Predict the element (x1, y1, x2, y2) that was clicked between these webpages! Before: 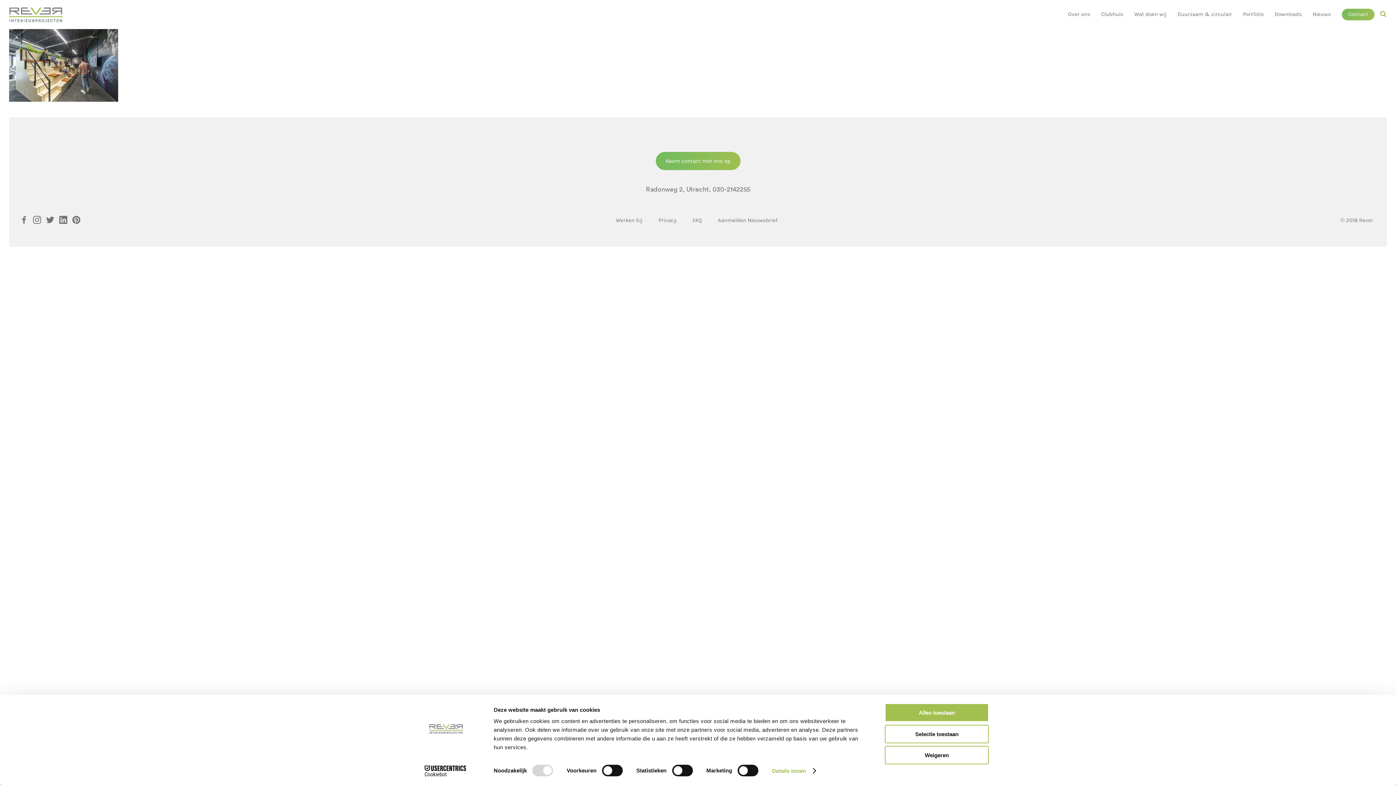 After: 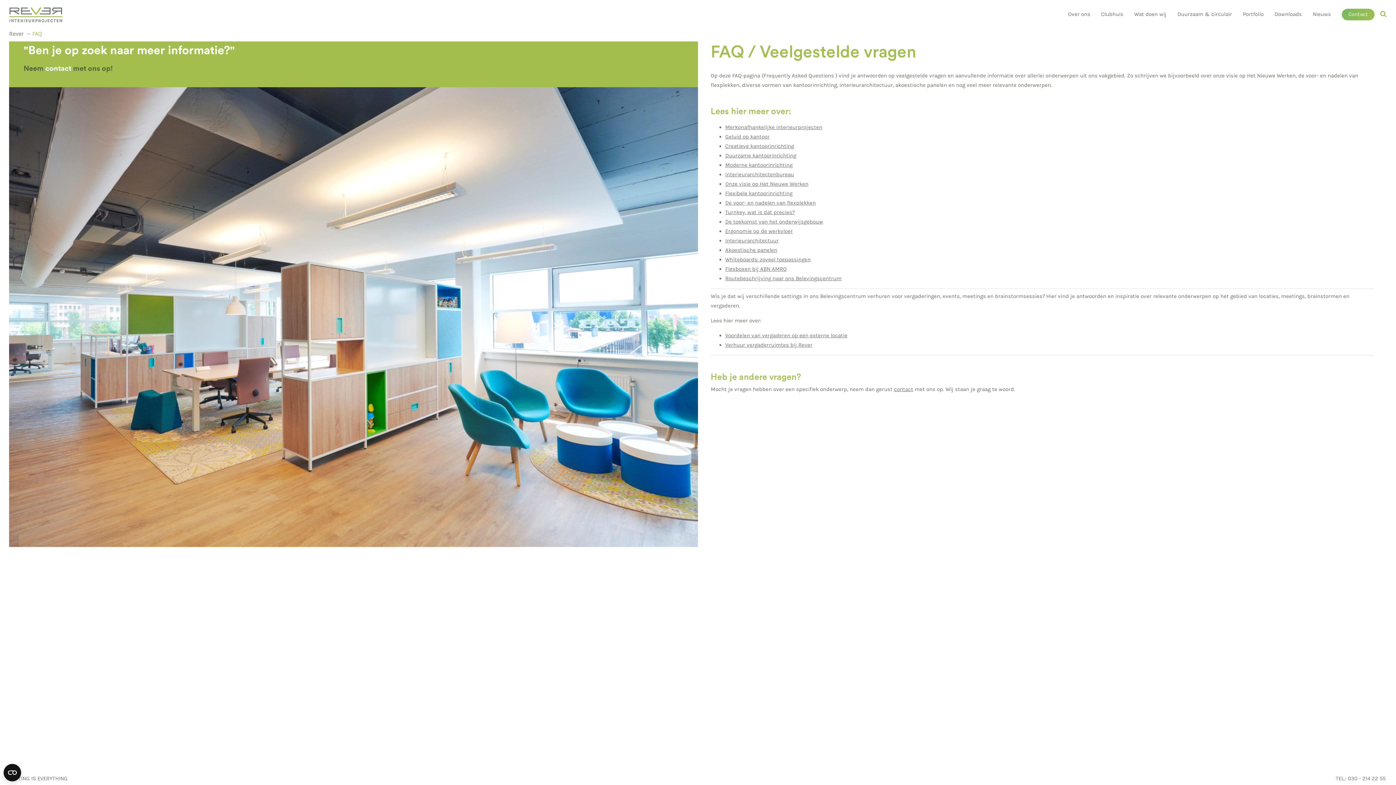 Action: bbox: (692, 215, 702, 225) label: FAQ